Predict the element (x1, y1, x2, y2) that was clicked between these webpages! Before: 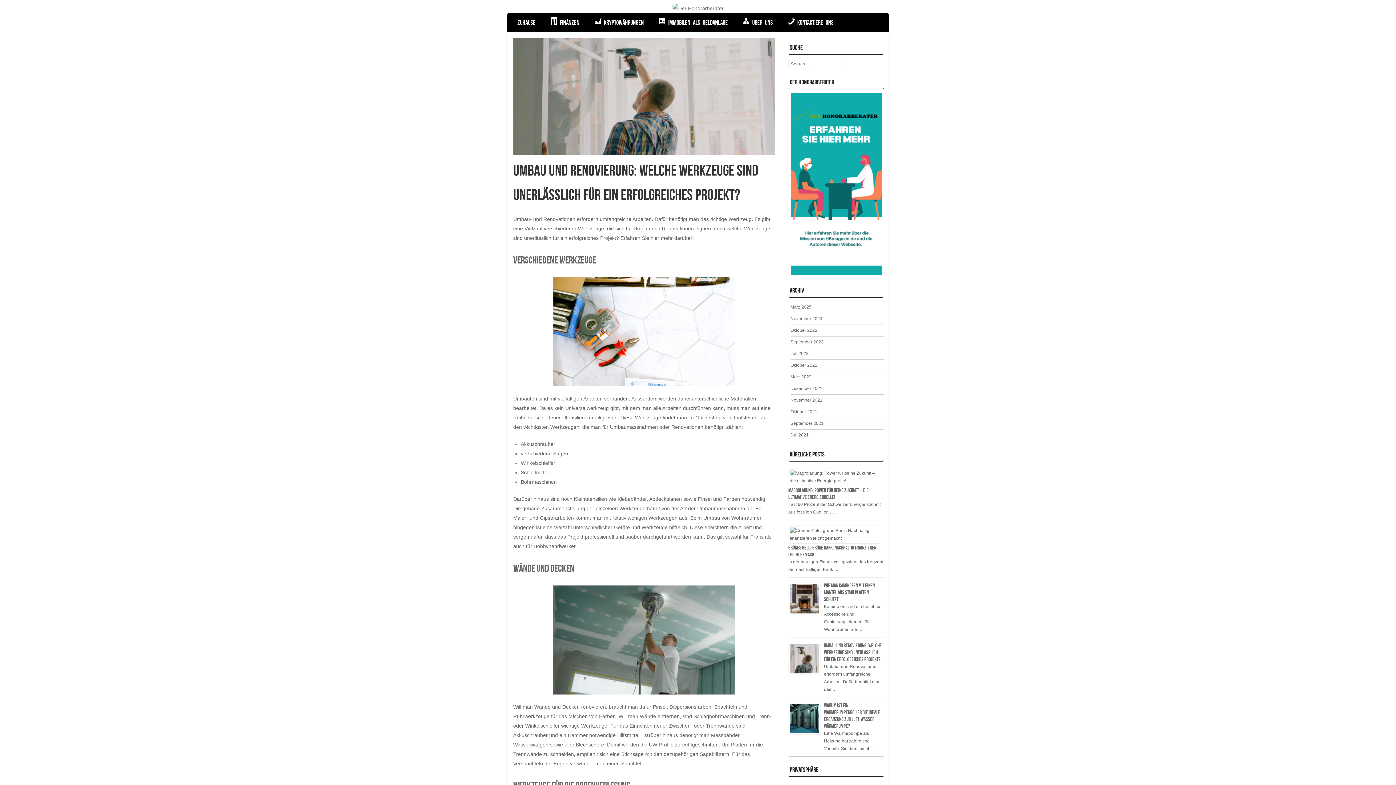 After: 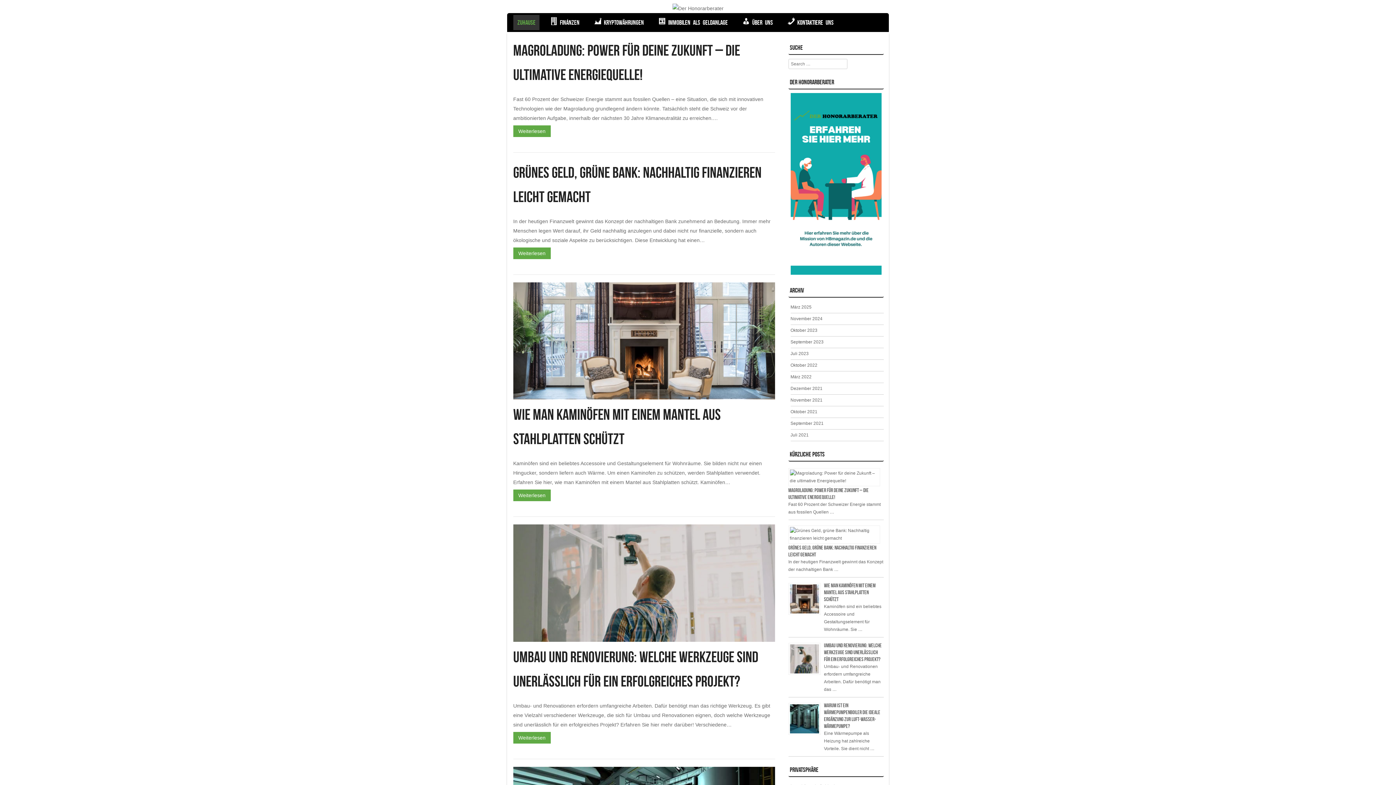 Action: bbox: (790, 271, 881, 276)